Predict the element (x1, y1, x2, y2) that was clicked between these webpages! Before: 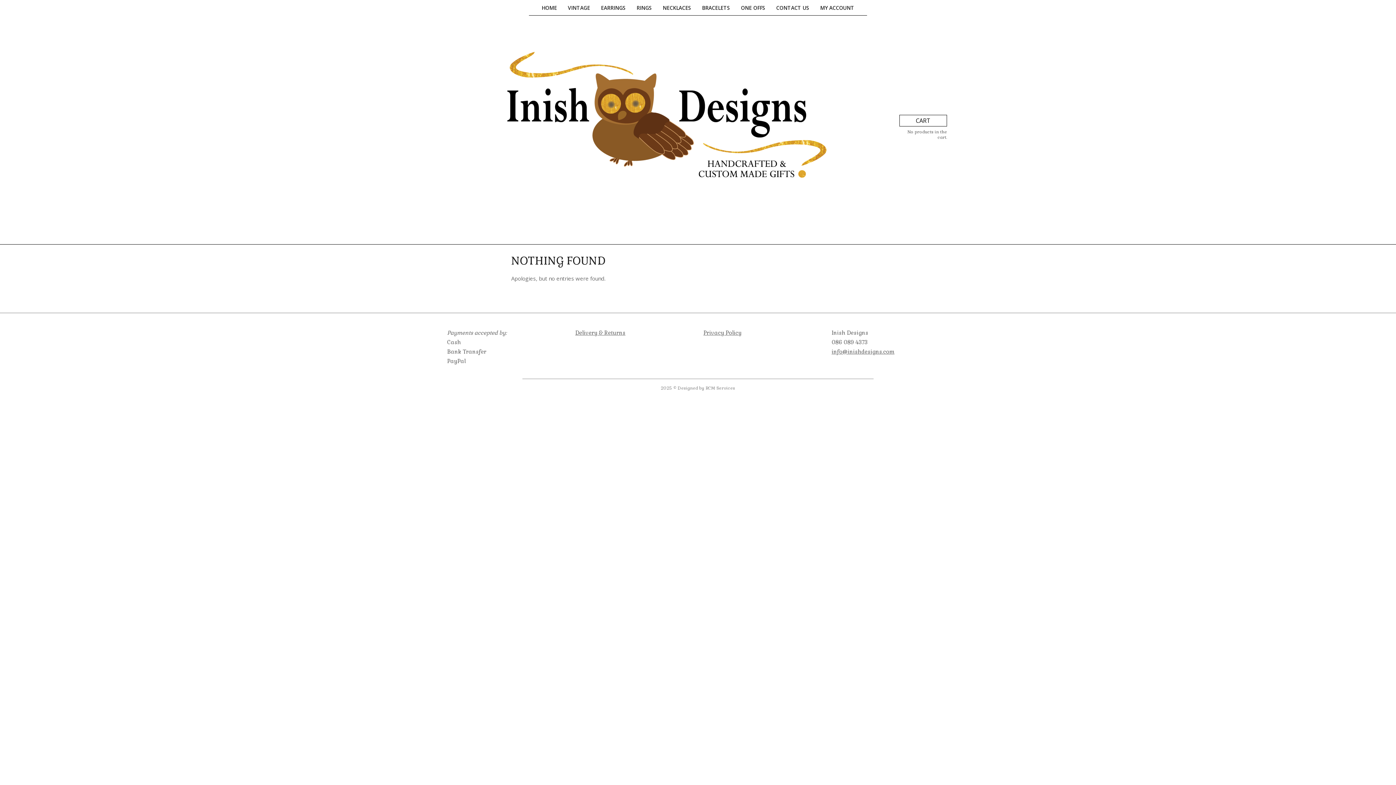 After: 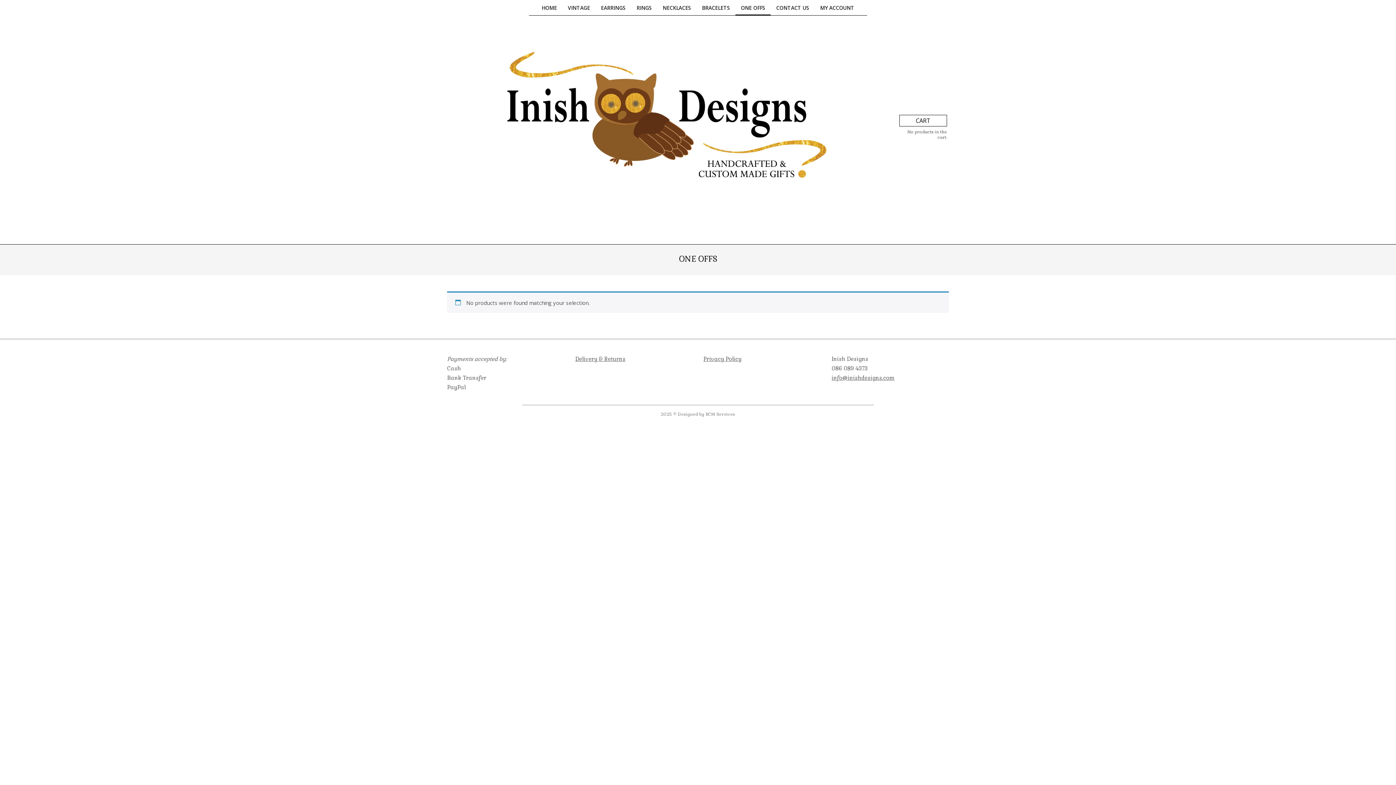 Action: label: ONE OFFS bbox: (735, 0, 770, 15)